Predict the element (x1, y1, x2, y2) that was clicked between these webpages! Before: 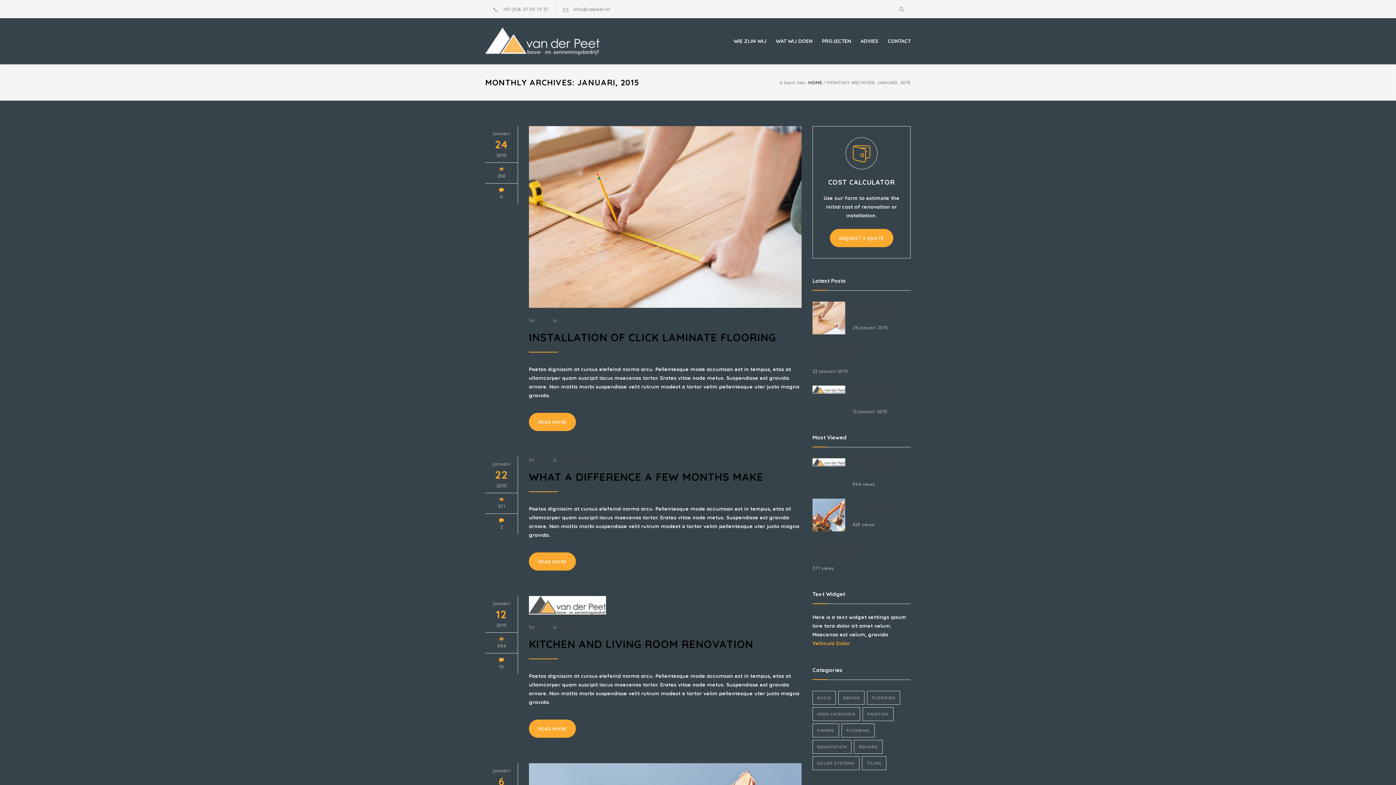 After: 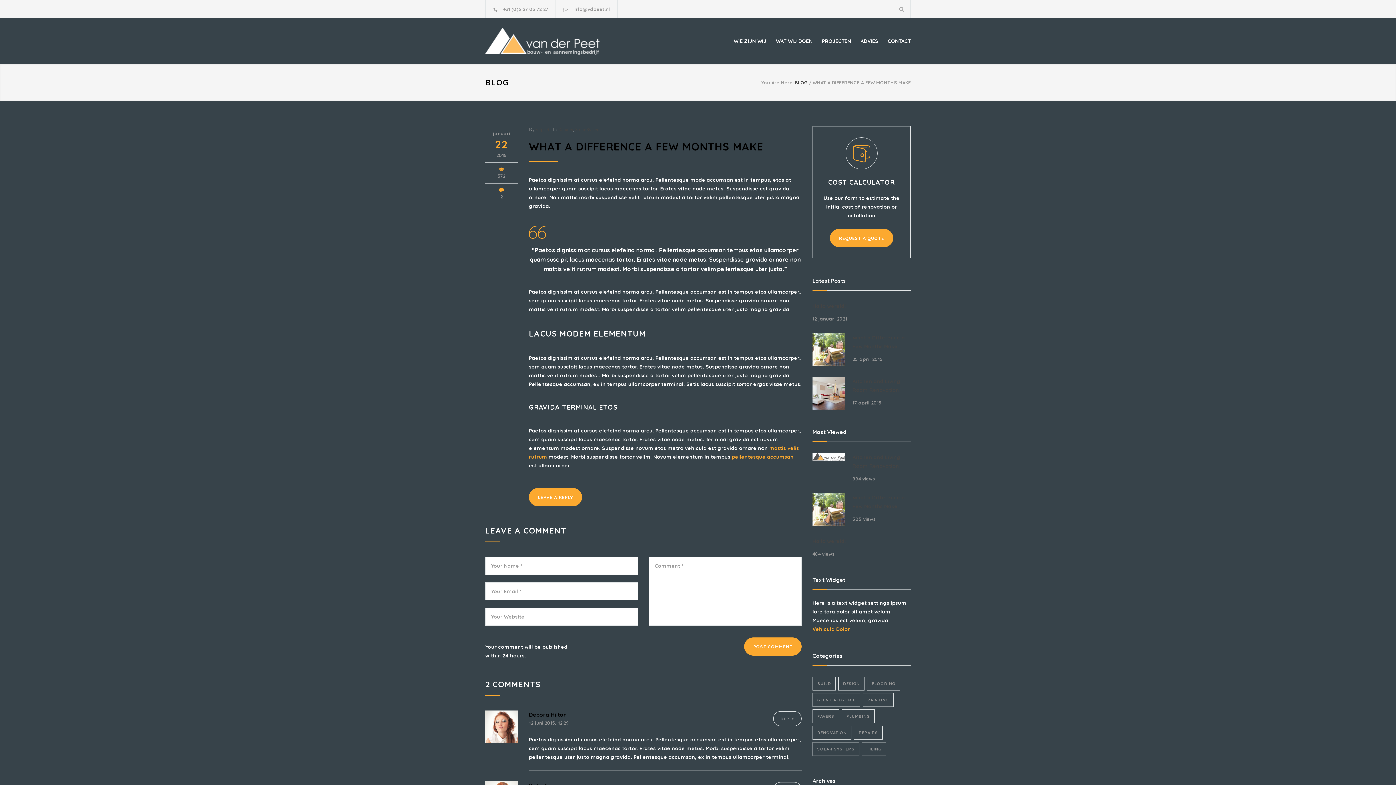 Action: bbox: (812, 345, 870, 362) label: What a Difference a Few Months Make